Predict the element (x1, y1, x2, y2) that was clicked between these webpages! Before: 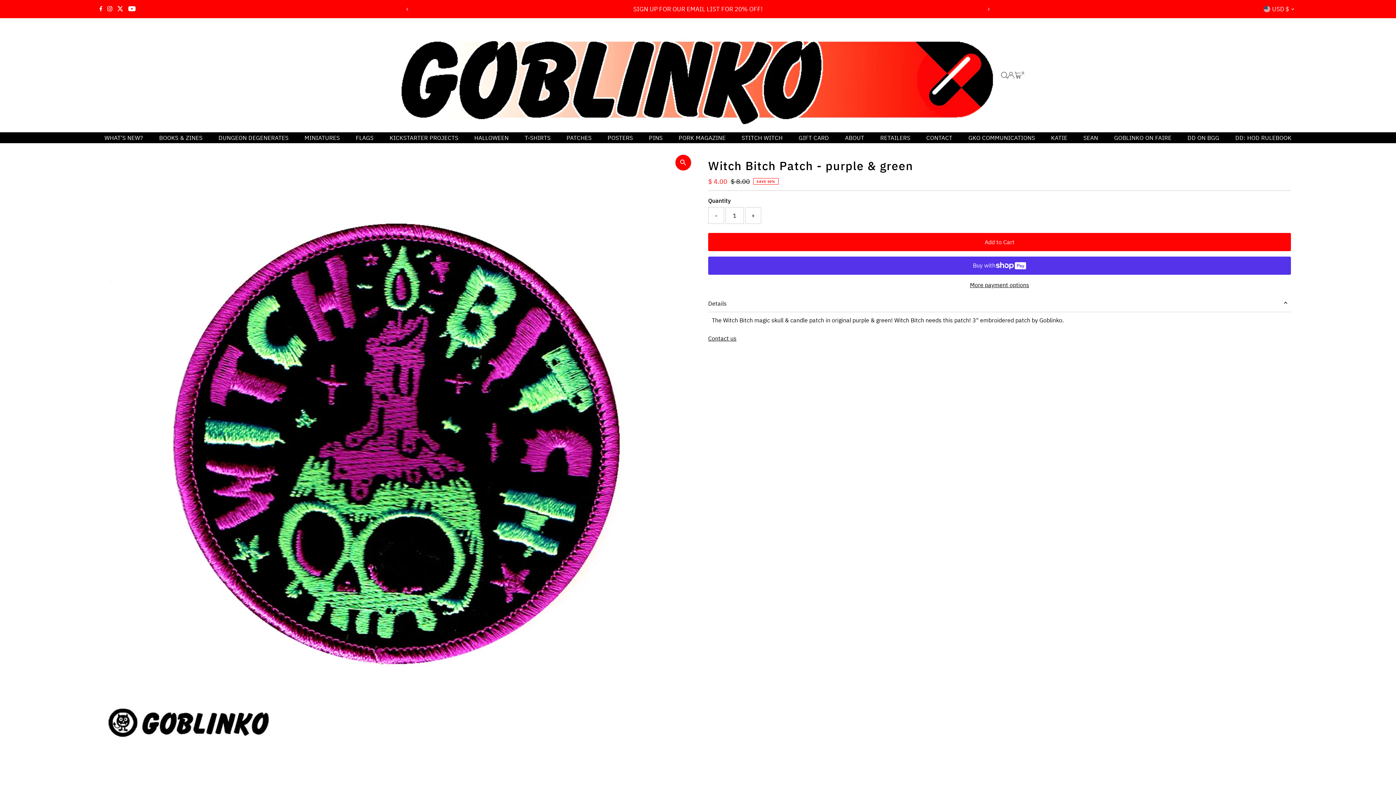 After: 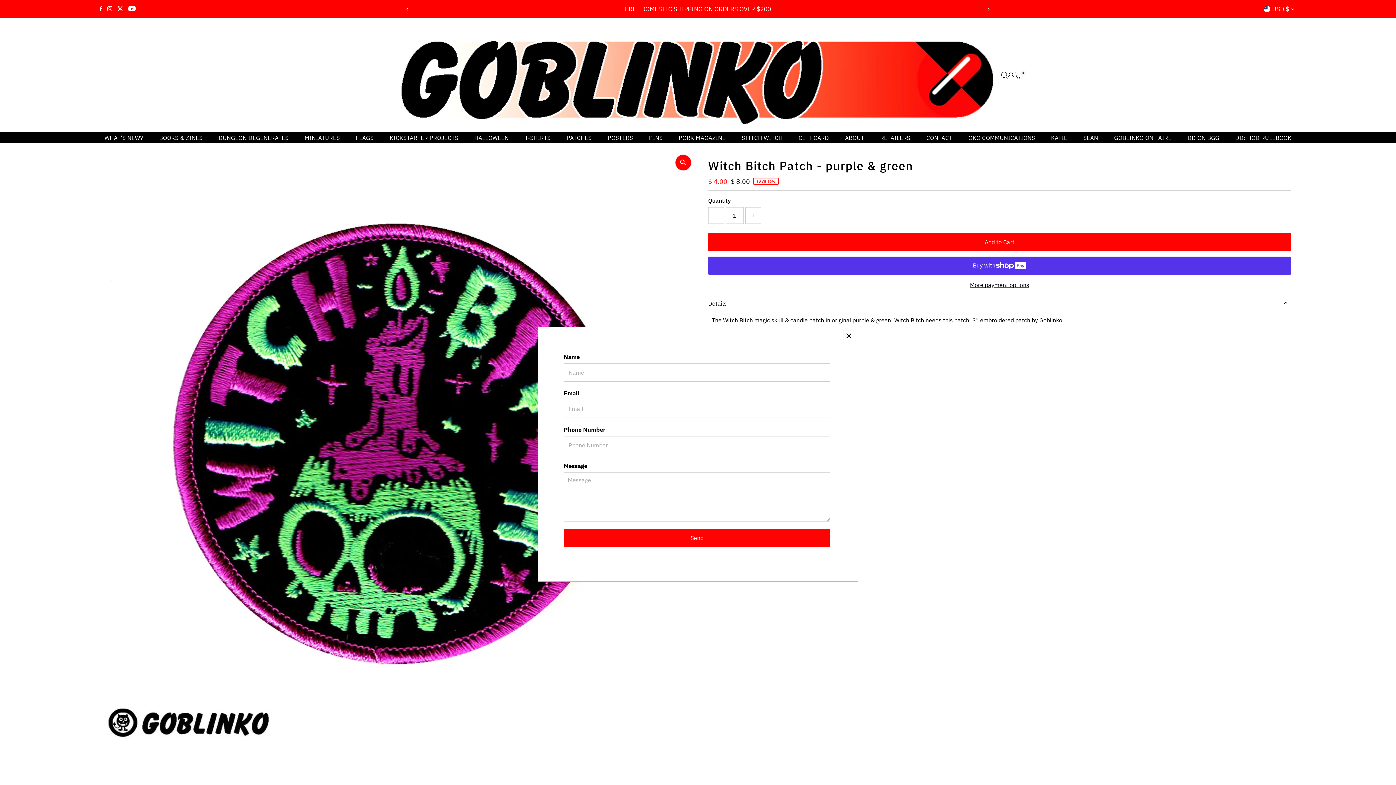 Action: bbox: (708, 335, 736, 341) label: Contact us